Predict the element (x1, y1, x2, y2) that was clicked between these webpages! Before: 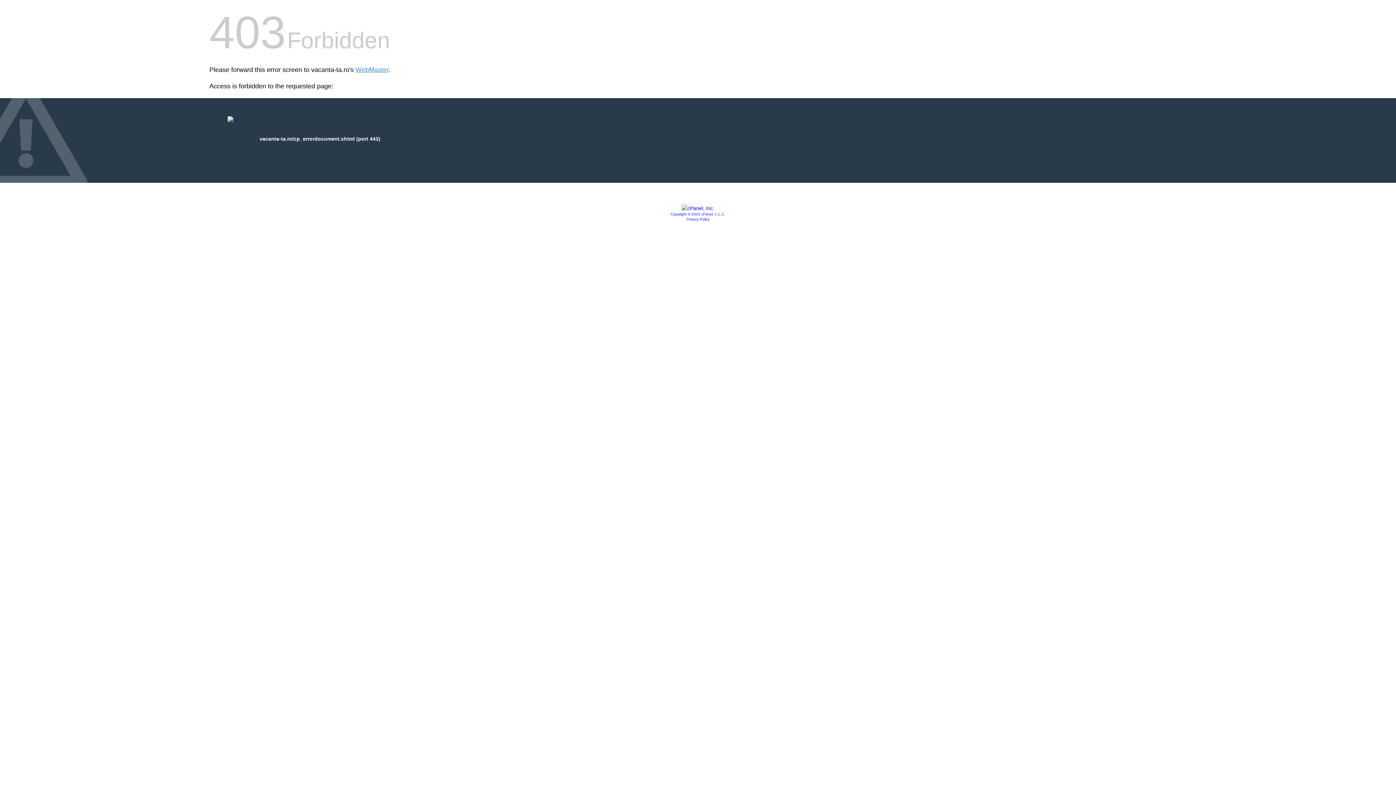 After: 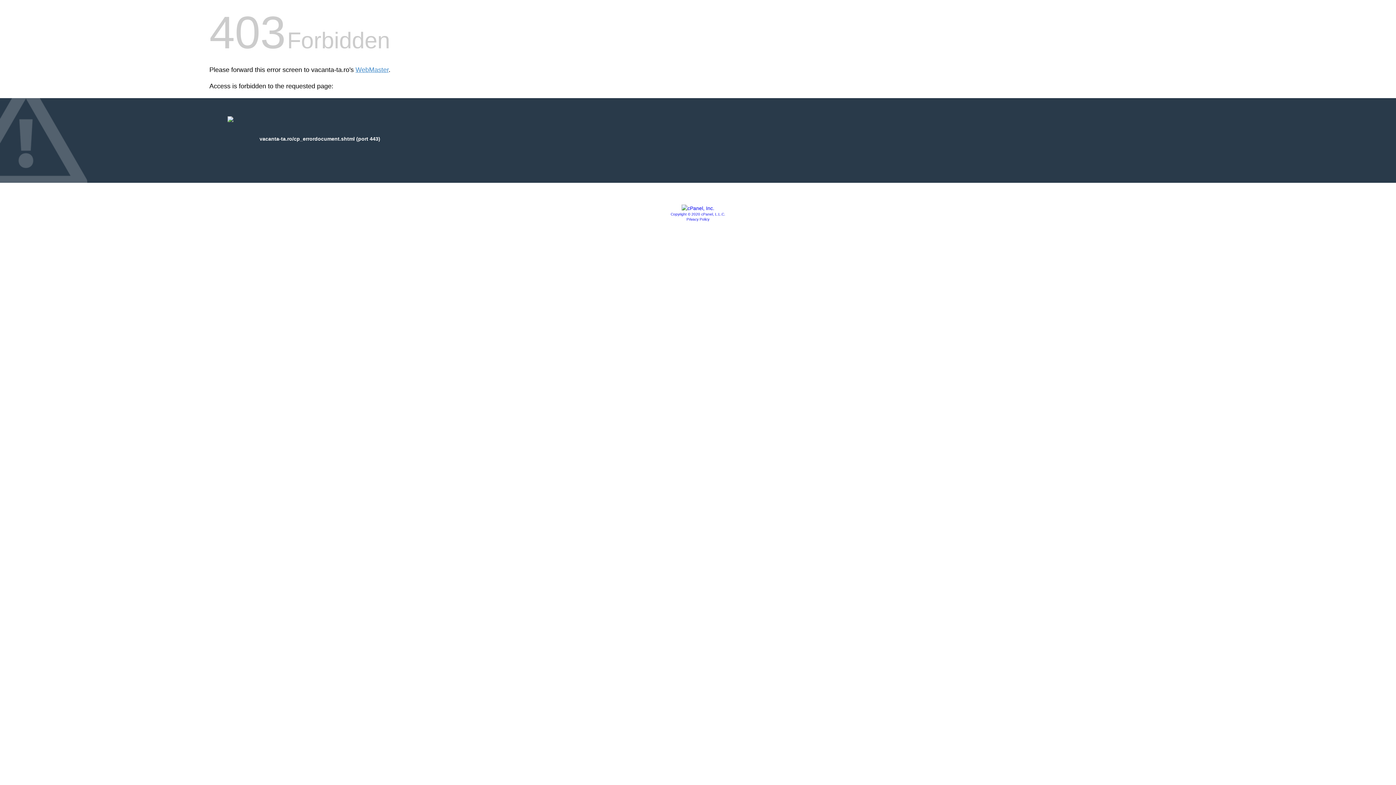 Action: bbox: (670, 212, 725, 216) label: Copyright © 2020 cPanel, L.L.C.